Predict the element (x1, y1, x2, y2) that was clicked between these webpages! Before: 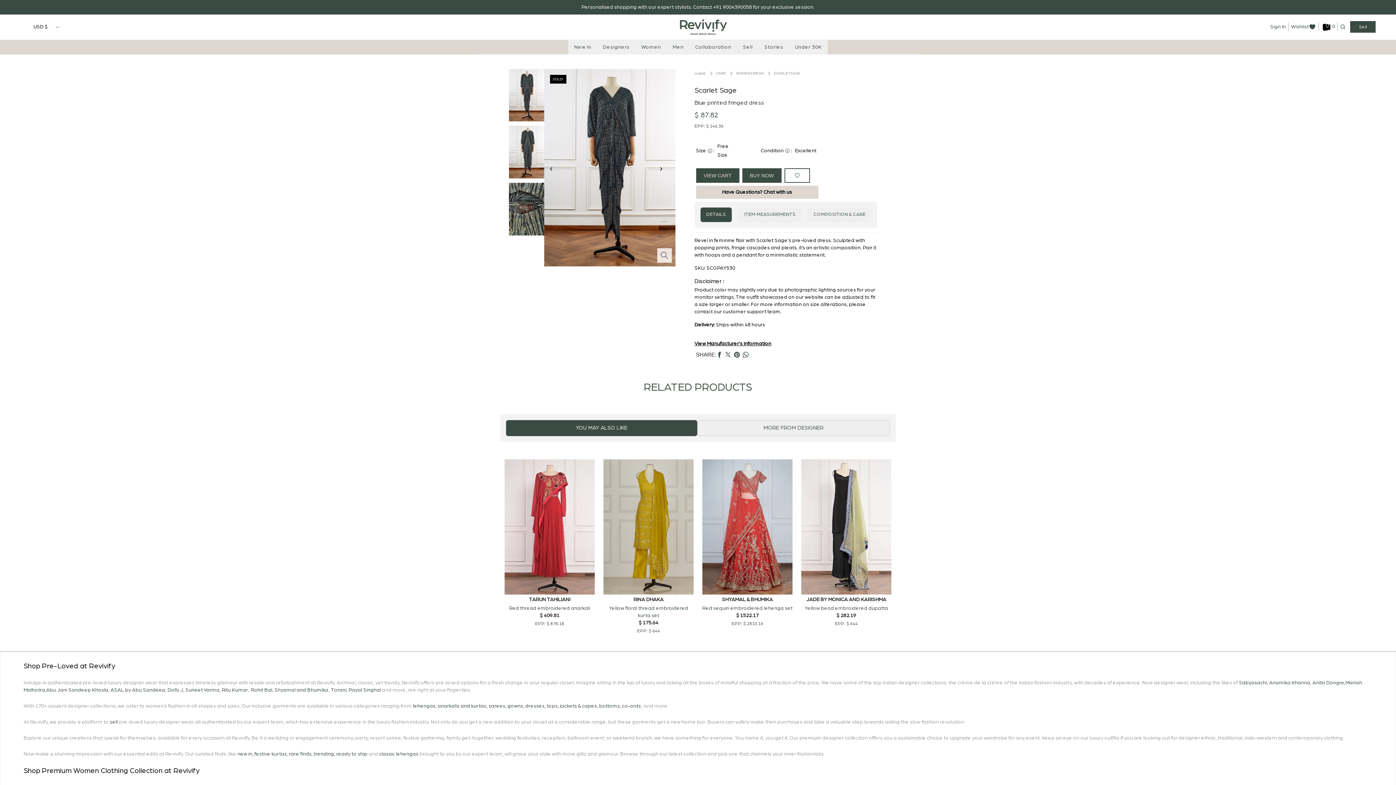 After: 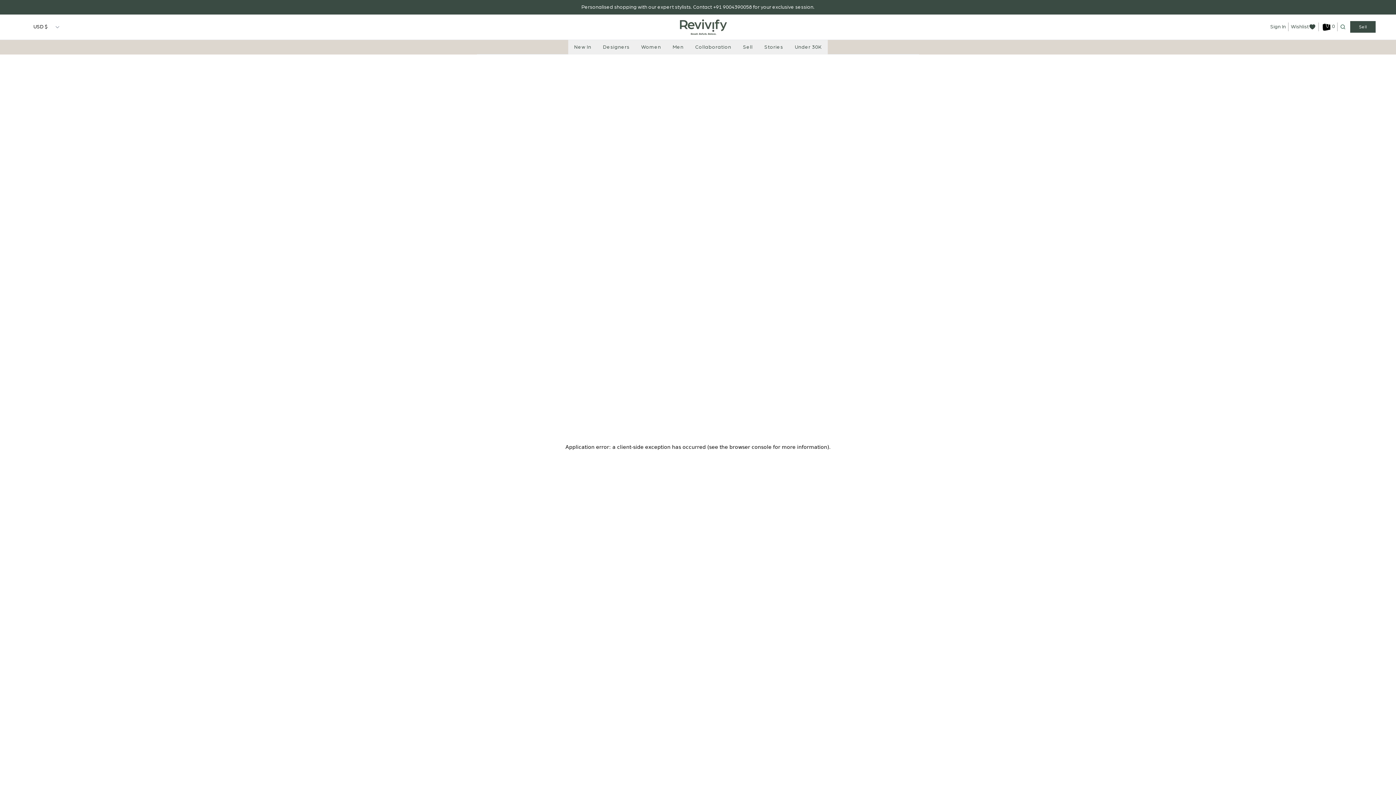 Action: bbox: (689, 39, 737, 54) label: Collaboration